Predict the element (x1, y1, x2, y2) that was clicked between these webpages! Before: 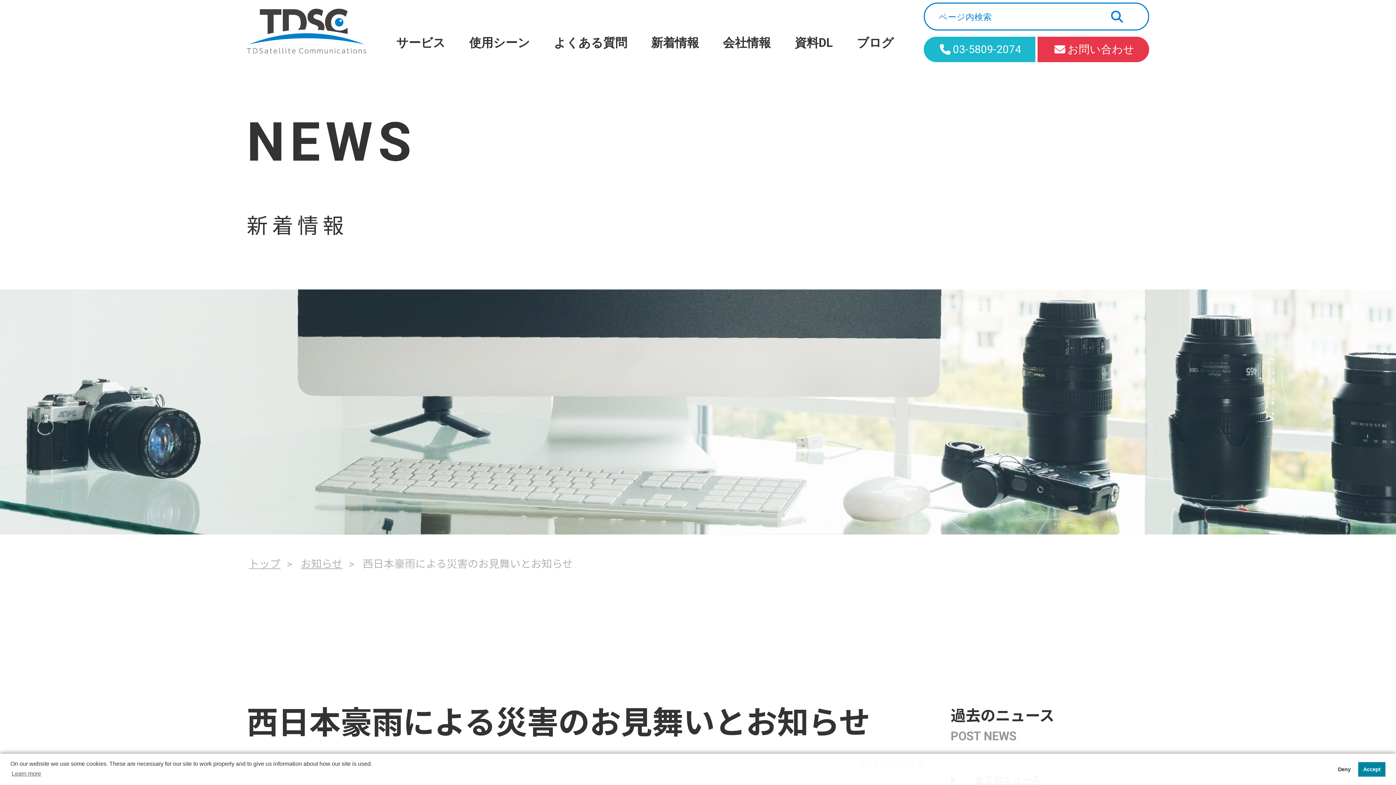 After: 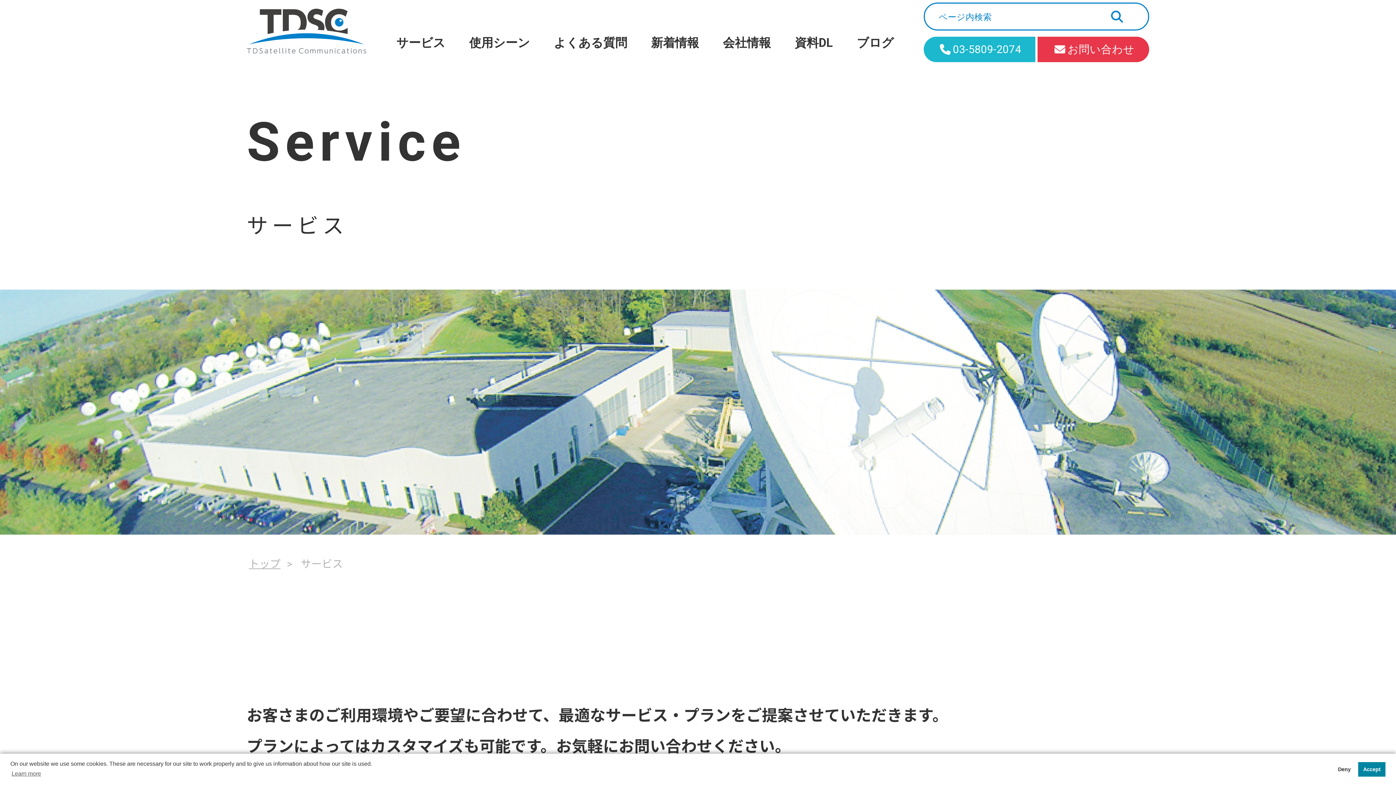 Action: bbox: (390, 26, 451, 62) label: サービス